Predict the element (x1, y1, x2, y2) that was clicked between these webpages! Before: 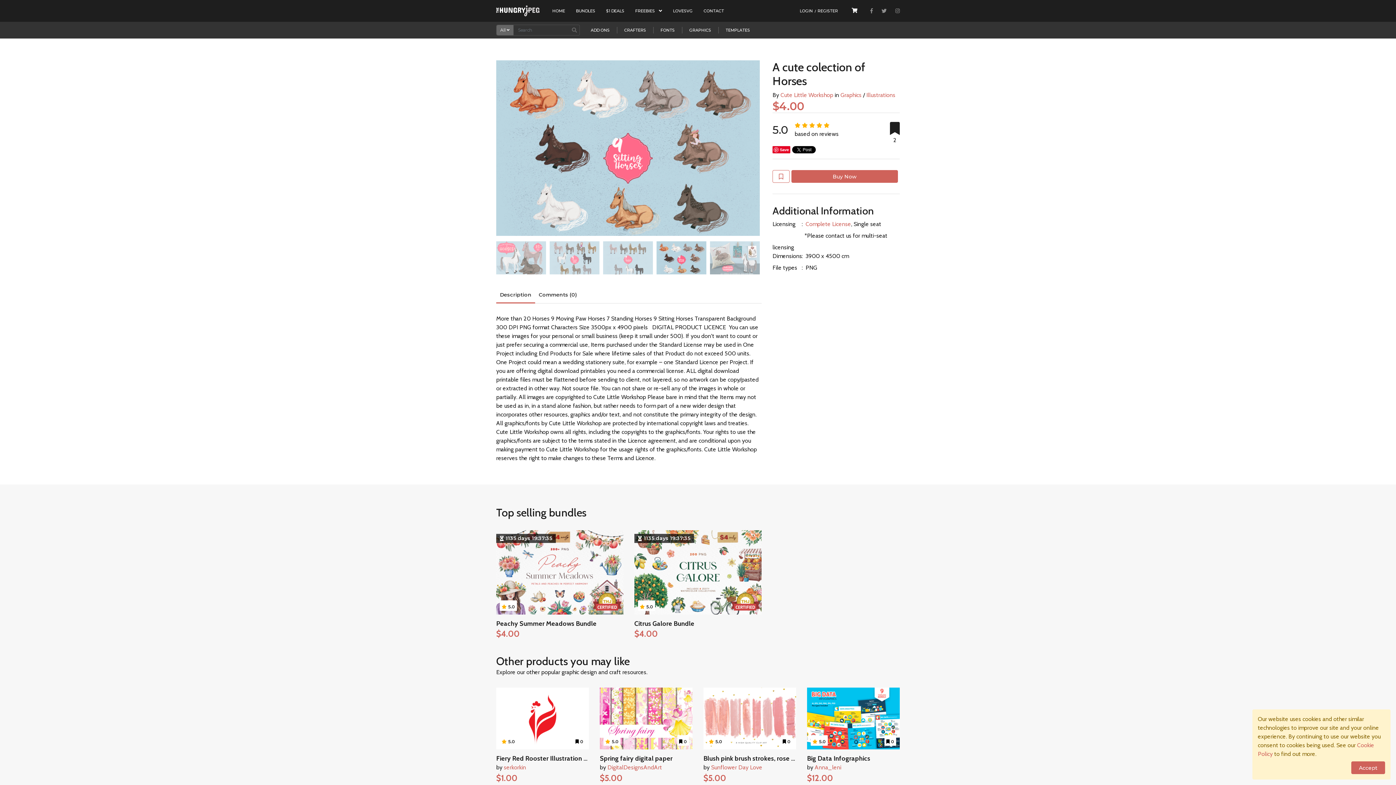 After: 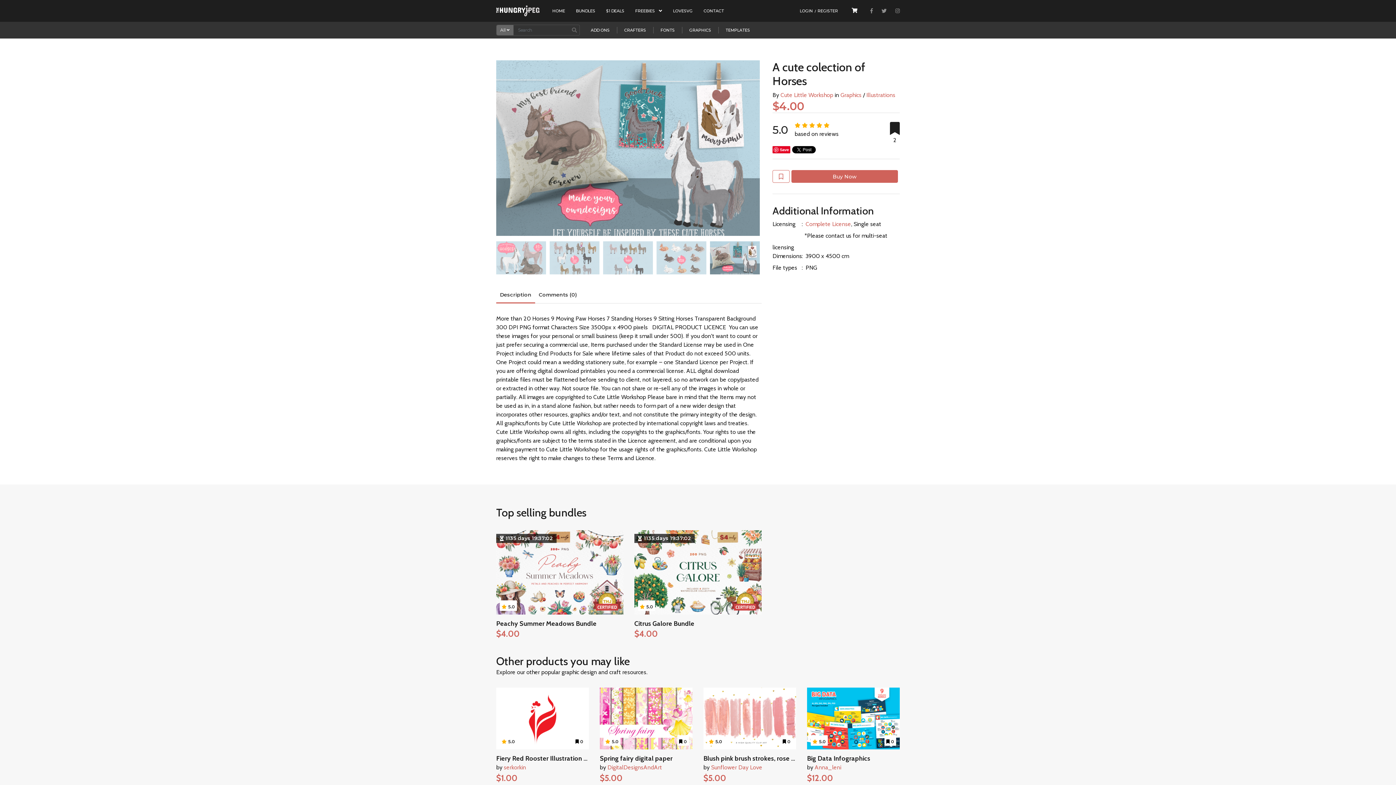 Action: label: Accept bbox: (1351, 761, 1385, 774)